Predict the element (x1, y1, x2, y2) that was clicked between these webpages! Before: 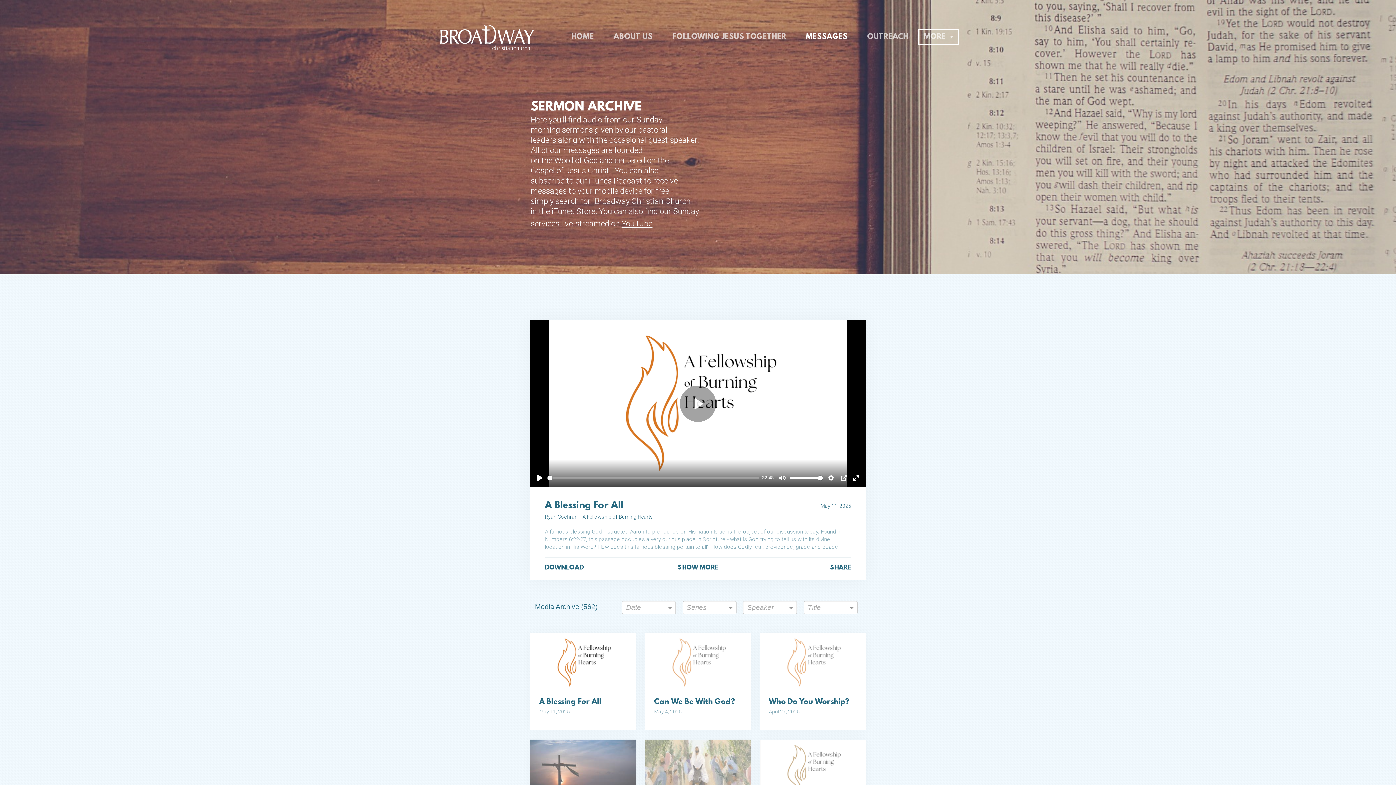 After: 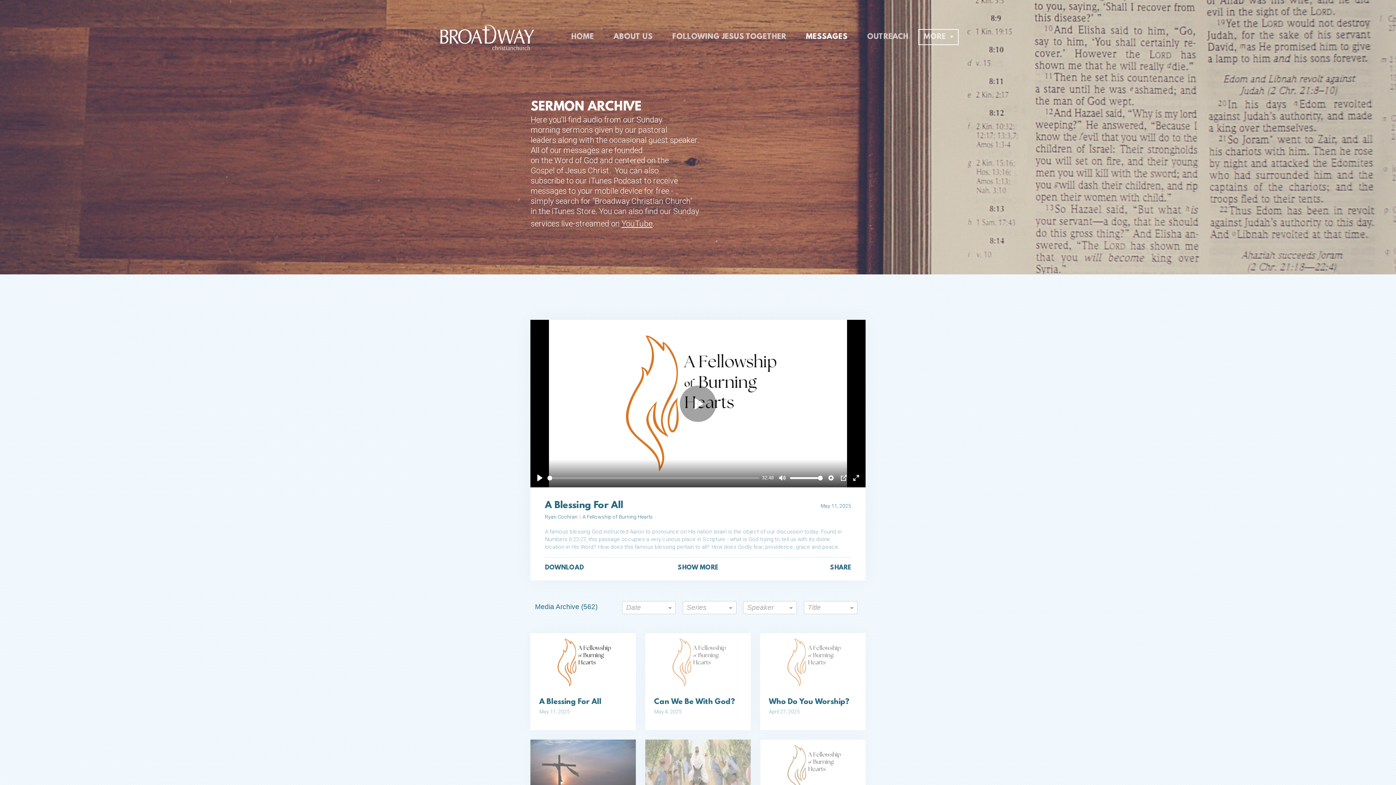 Action: bbox: (796, 27, 857, 46) label: MESSAGES